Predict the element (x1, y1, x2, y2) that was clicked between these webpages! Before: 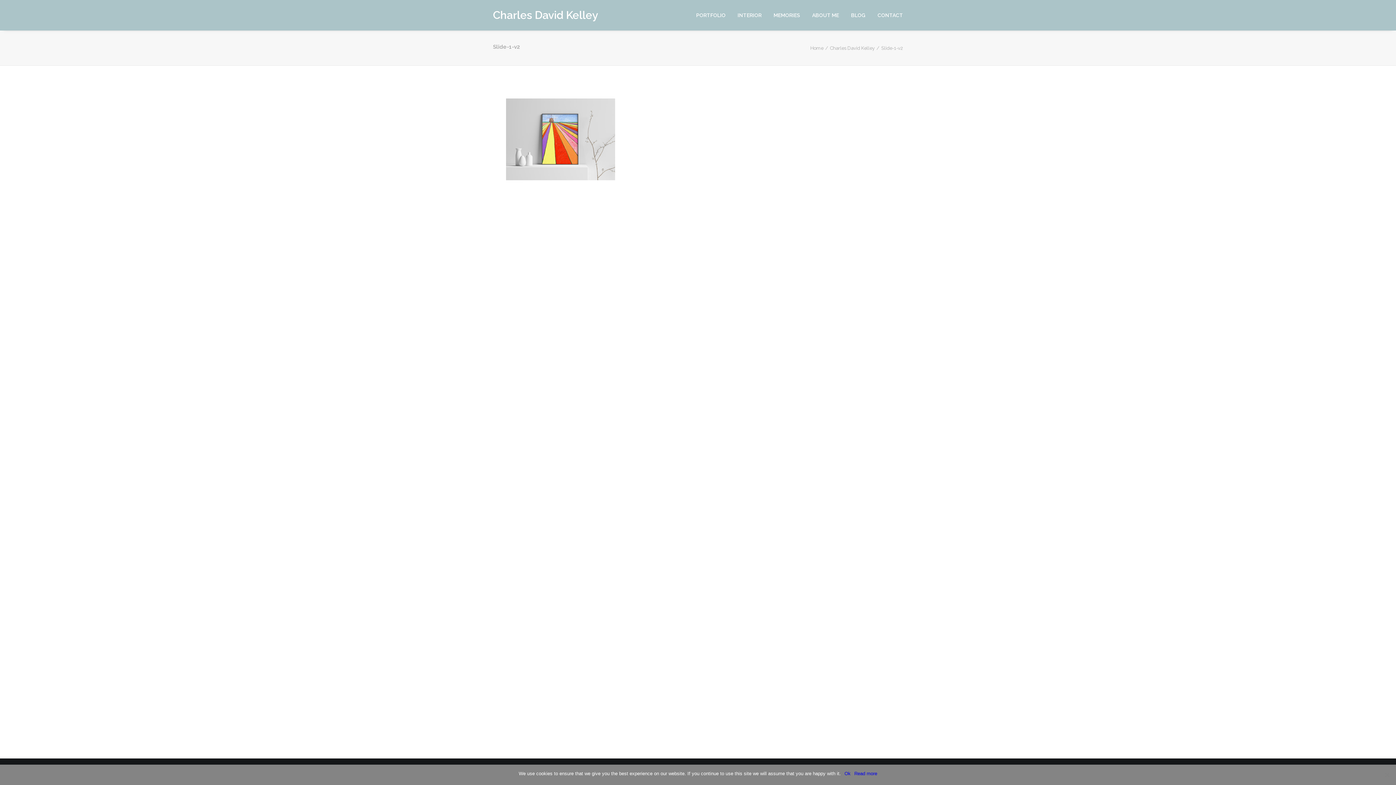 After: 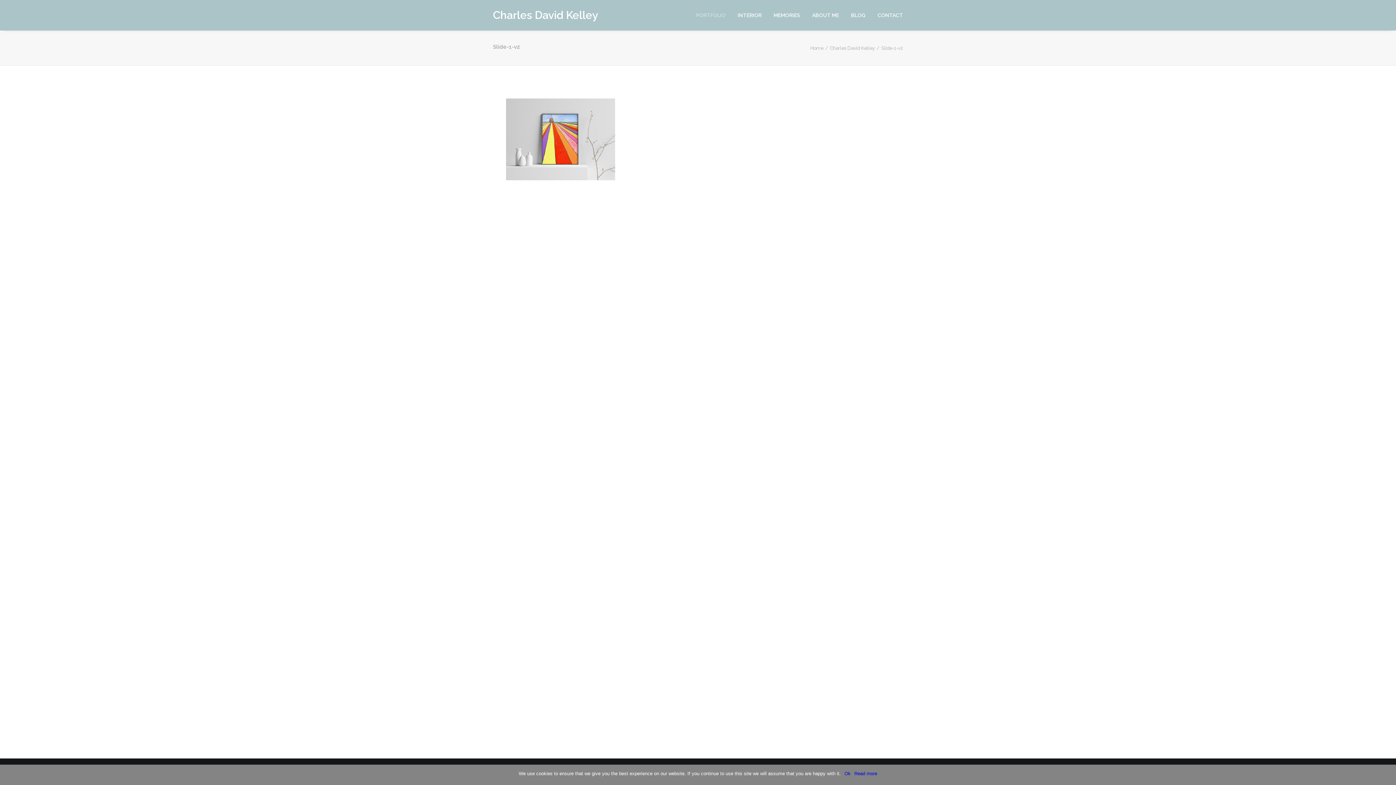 Action: label: PORTFOLIO bbox: (696, 0, 730, 30)